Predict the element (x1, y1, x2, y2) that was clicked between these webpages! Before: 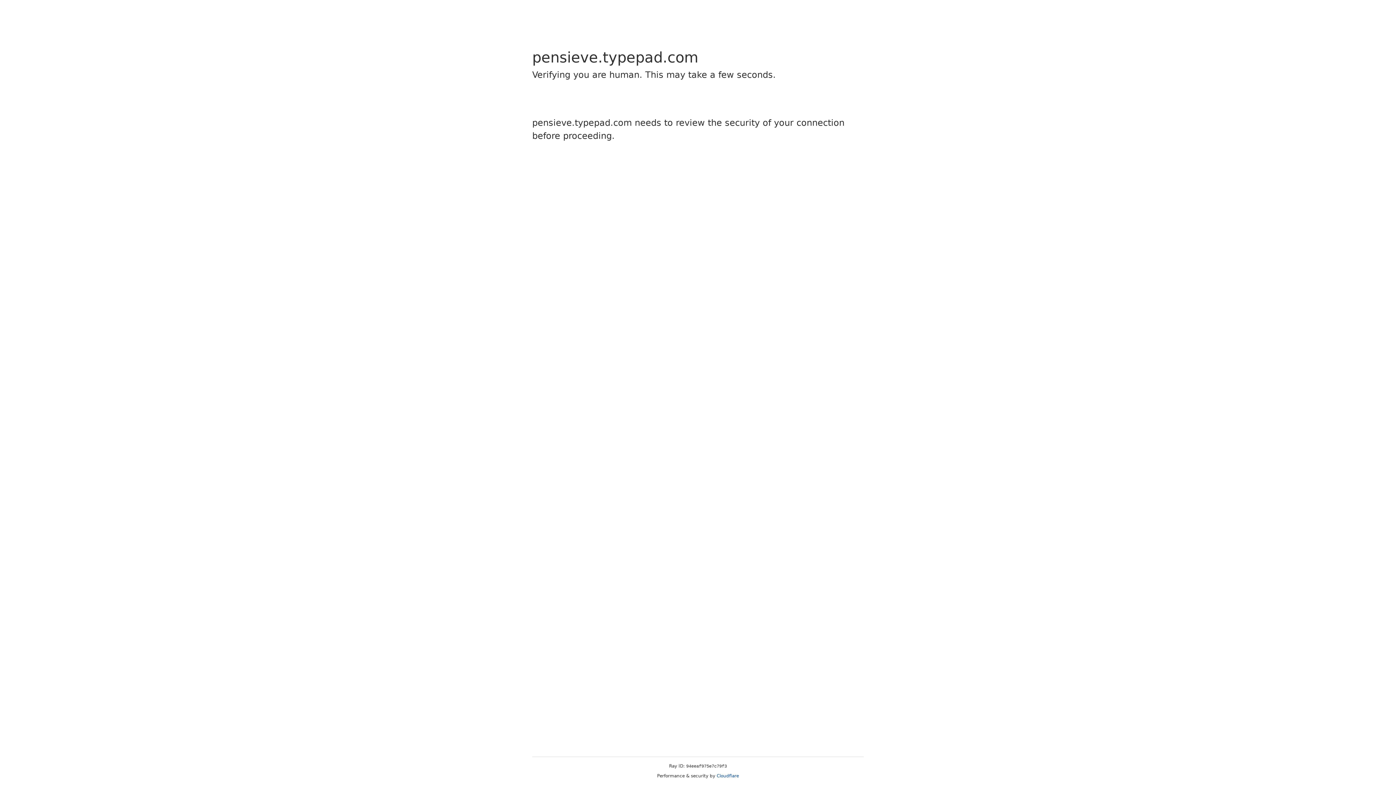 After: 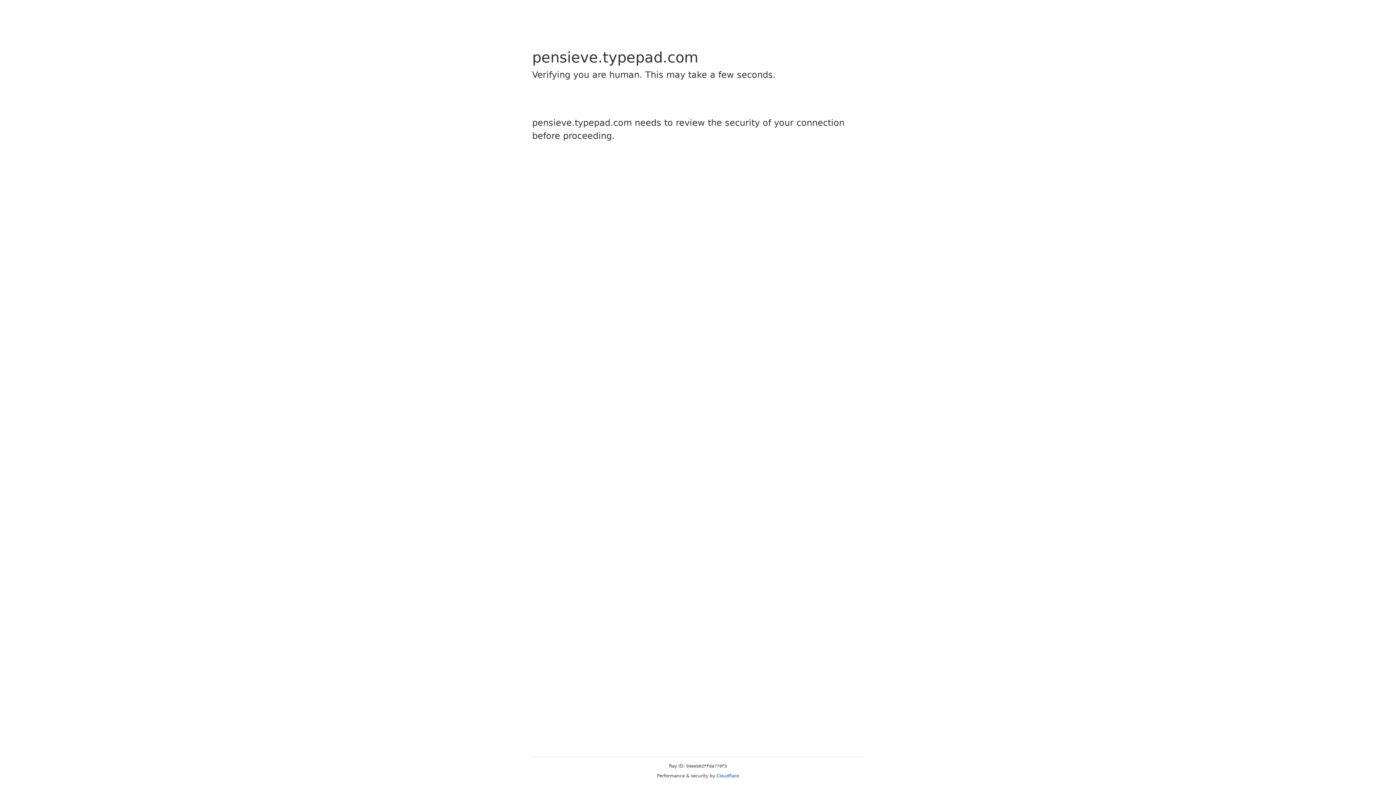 Action: bbox: (716, 773, 739, 778) label: Cloudflare